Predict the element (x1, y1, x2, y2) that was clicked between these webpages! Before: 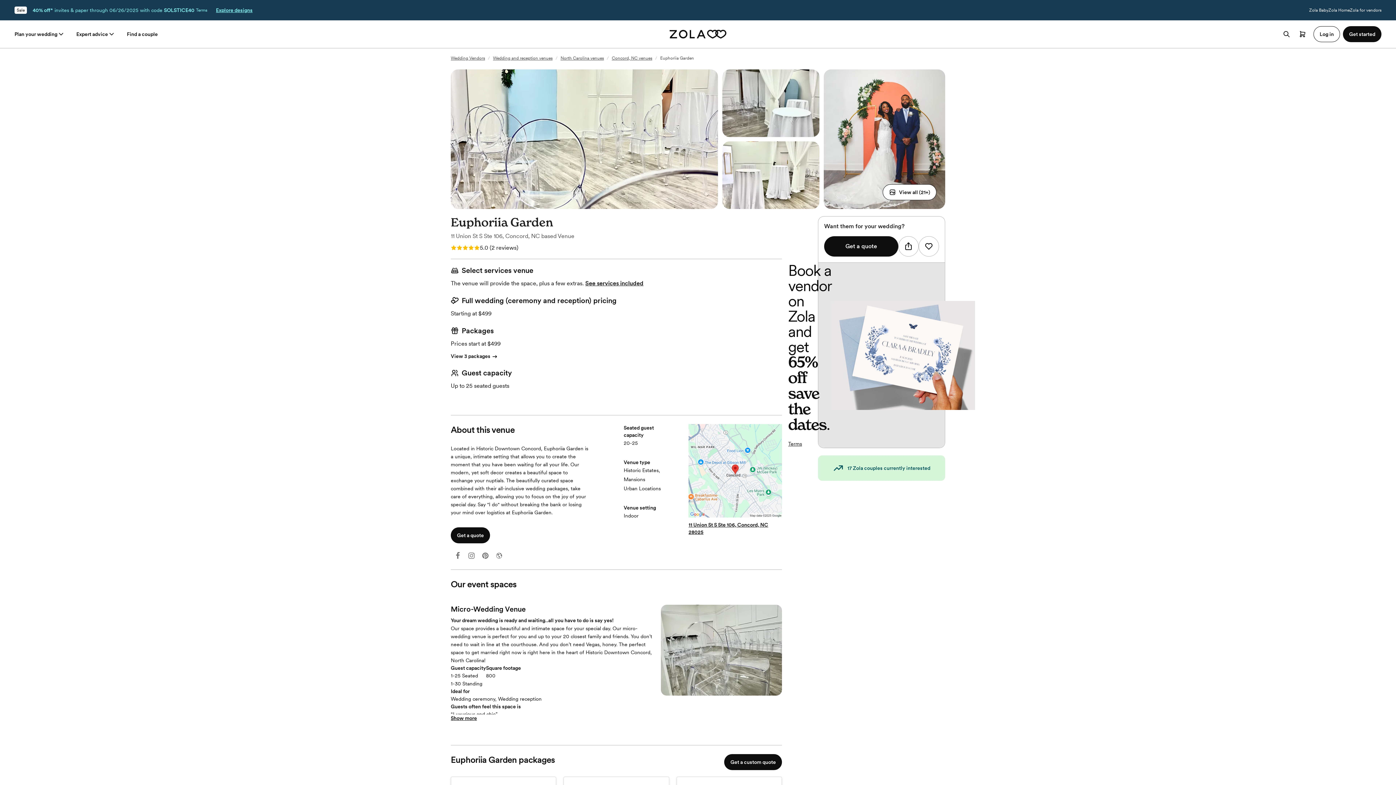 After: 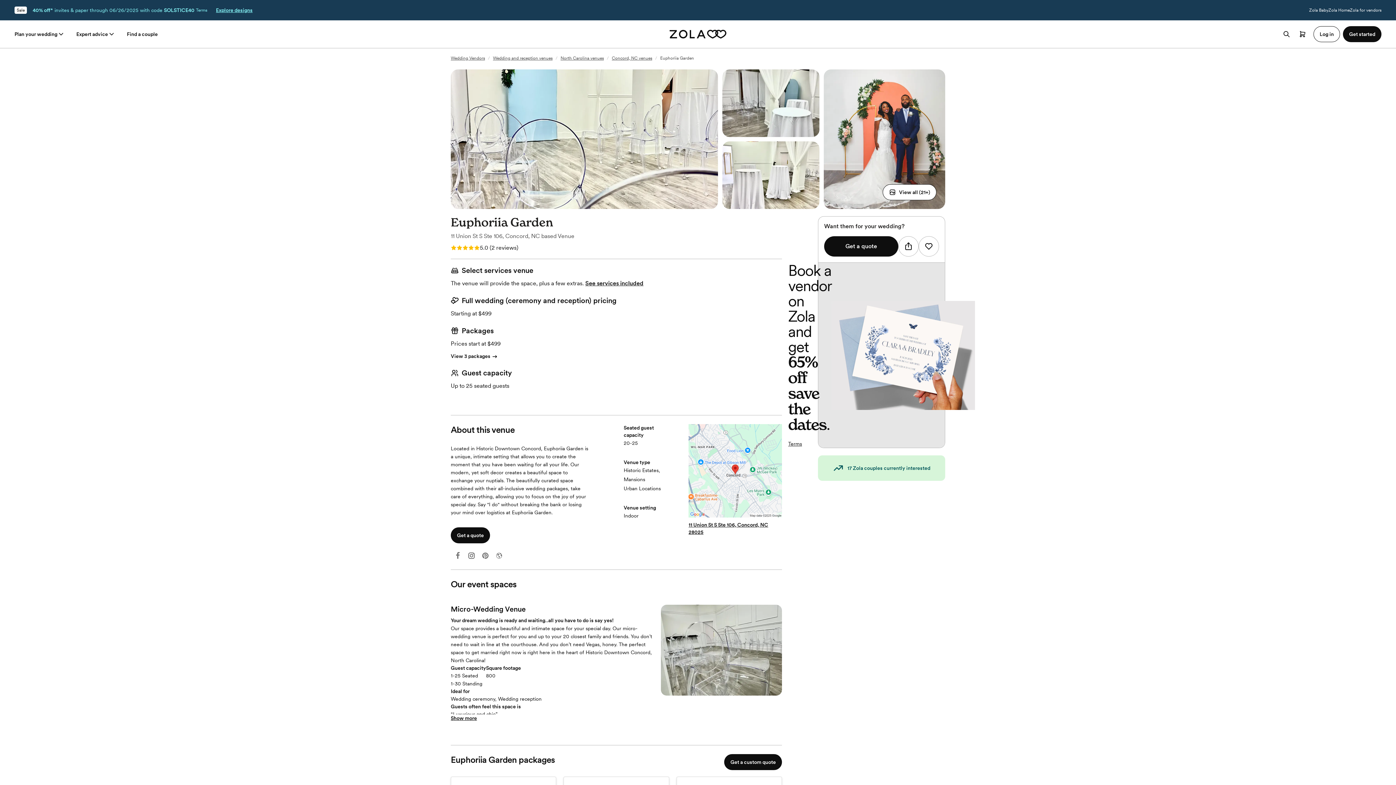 Action: bbox: (466, 551, 476, 560)